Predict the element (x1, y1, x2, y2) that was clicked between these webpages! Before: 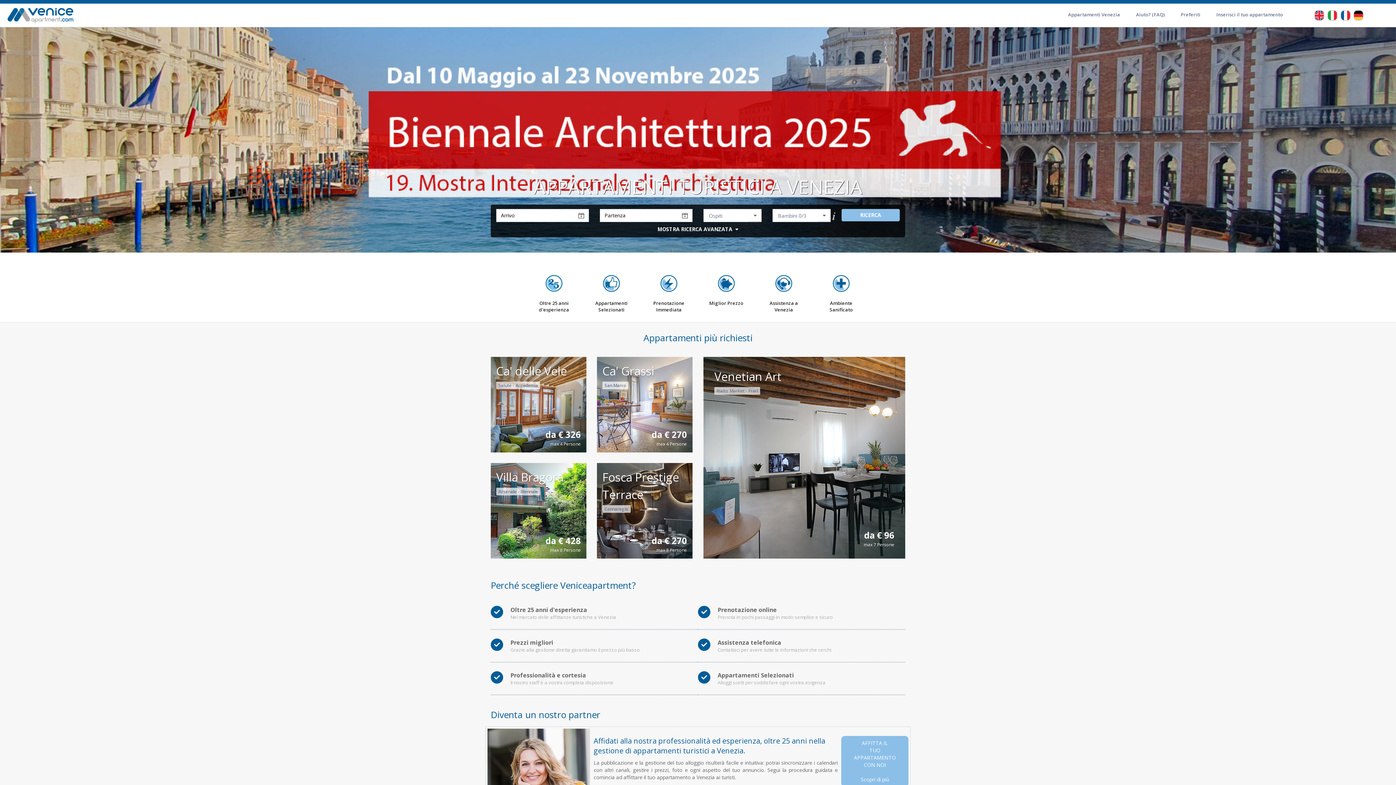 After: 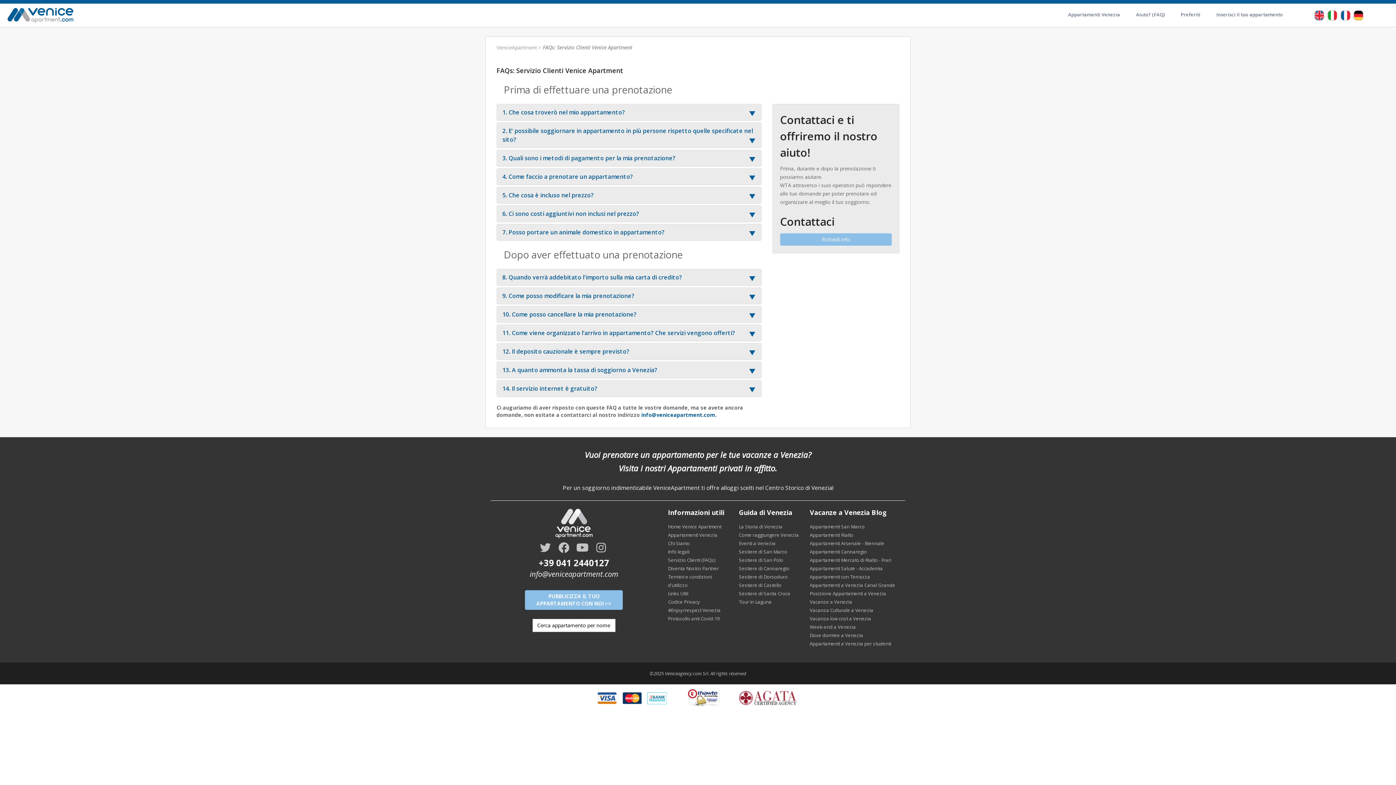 Action: label: Aiuto? (FAQ) bbox: (1136, 3, 1165, 25)